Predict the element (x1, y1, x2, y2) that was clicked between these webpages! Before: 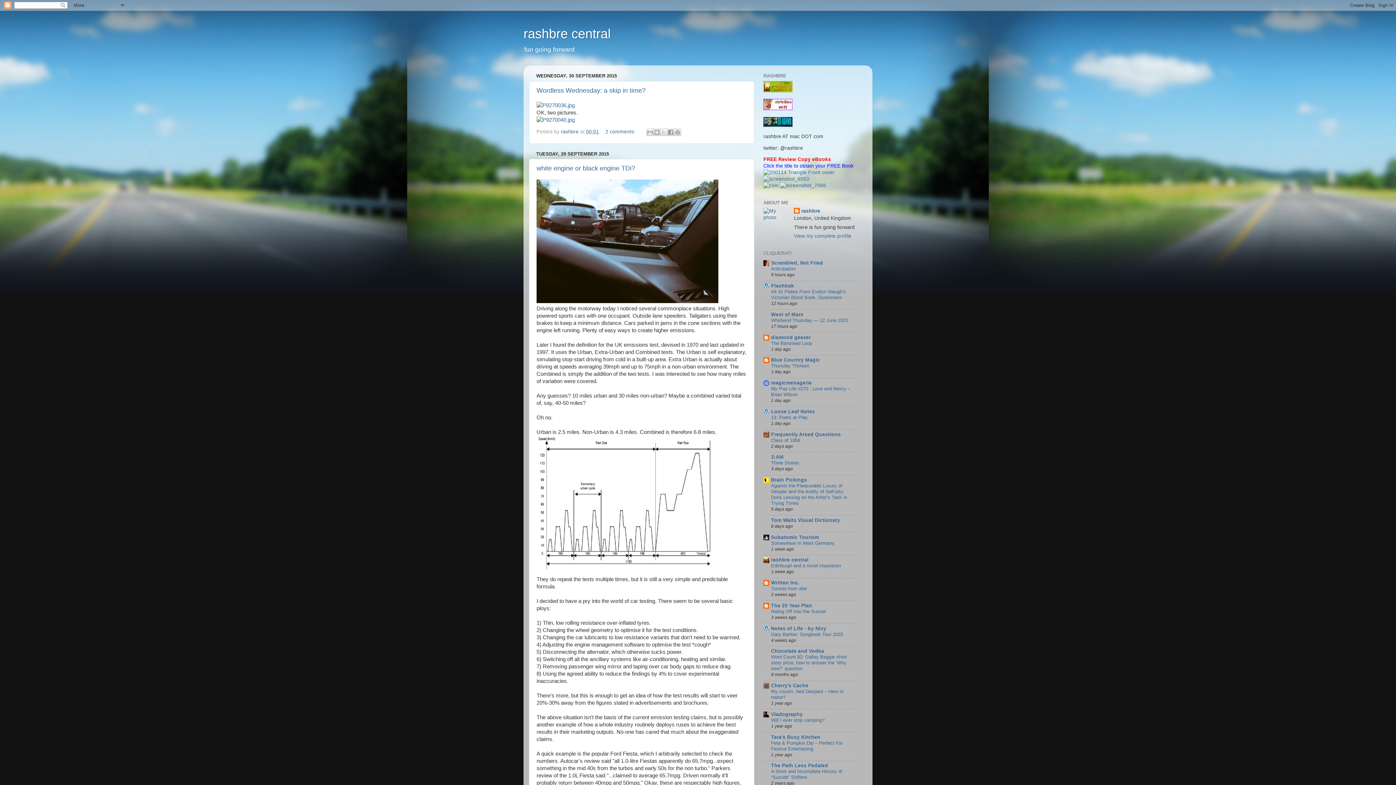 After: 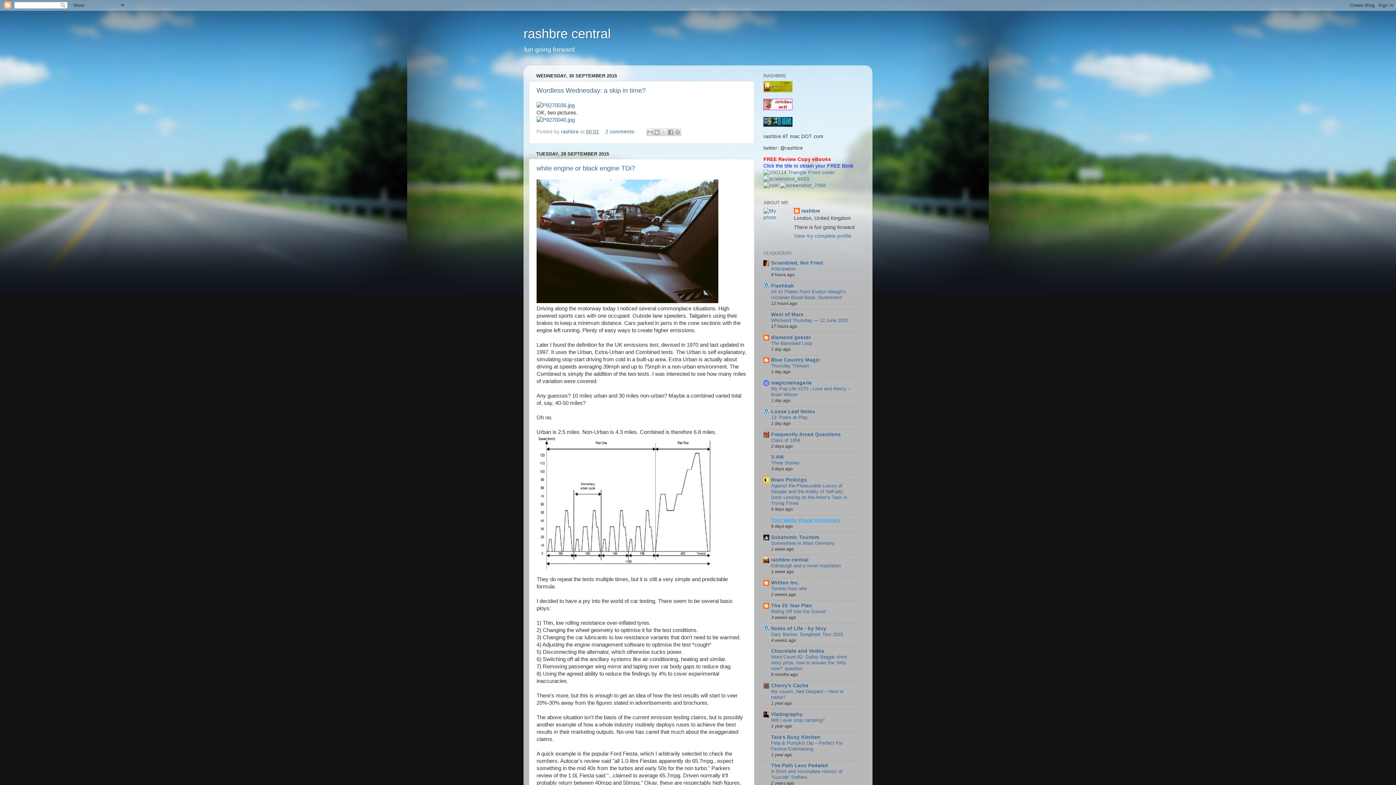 Action: bbox: (771, 517, 840, 523) label: Tom Waits Visual Dictionary